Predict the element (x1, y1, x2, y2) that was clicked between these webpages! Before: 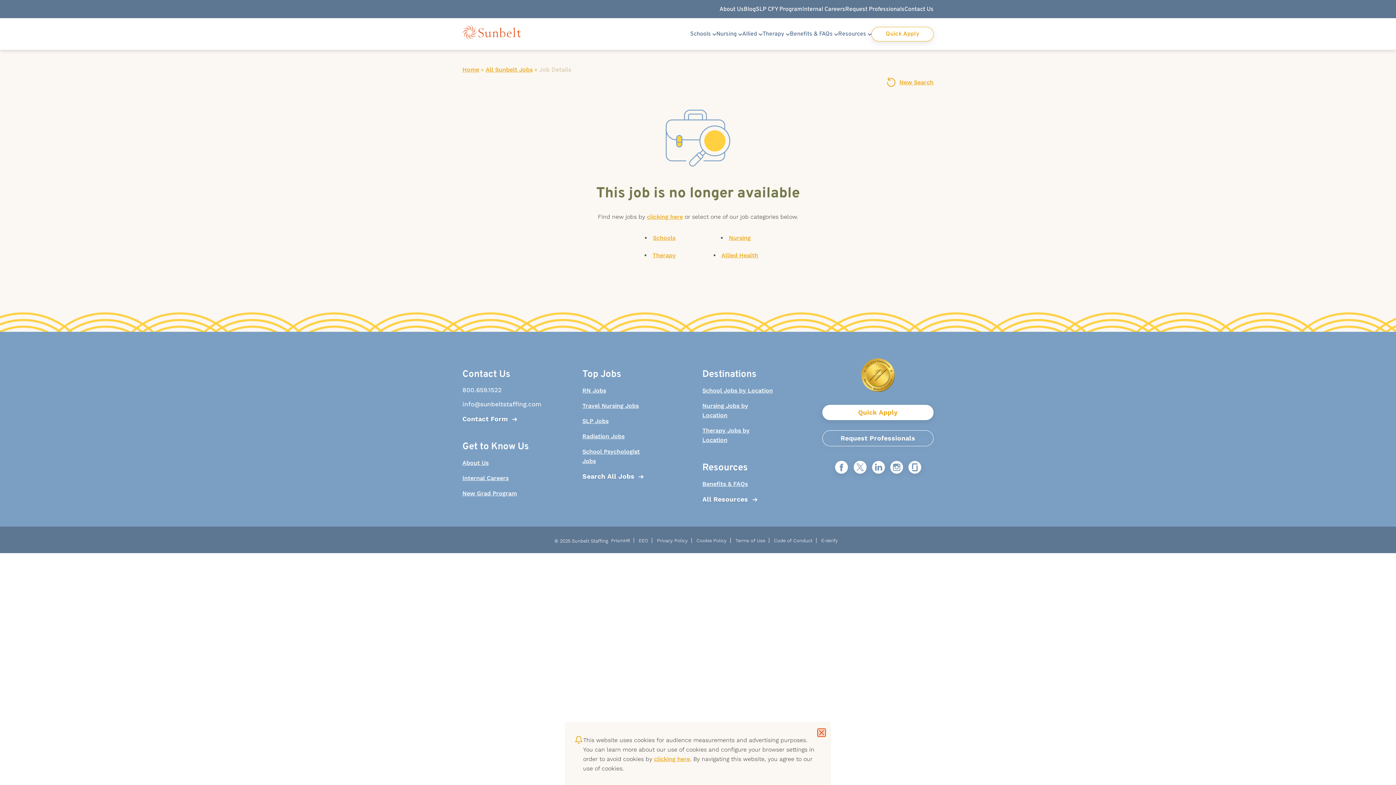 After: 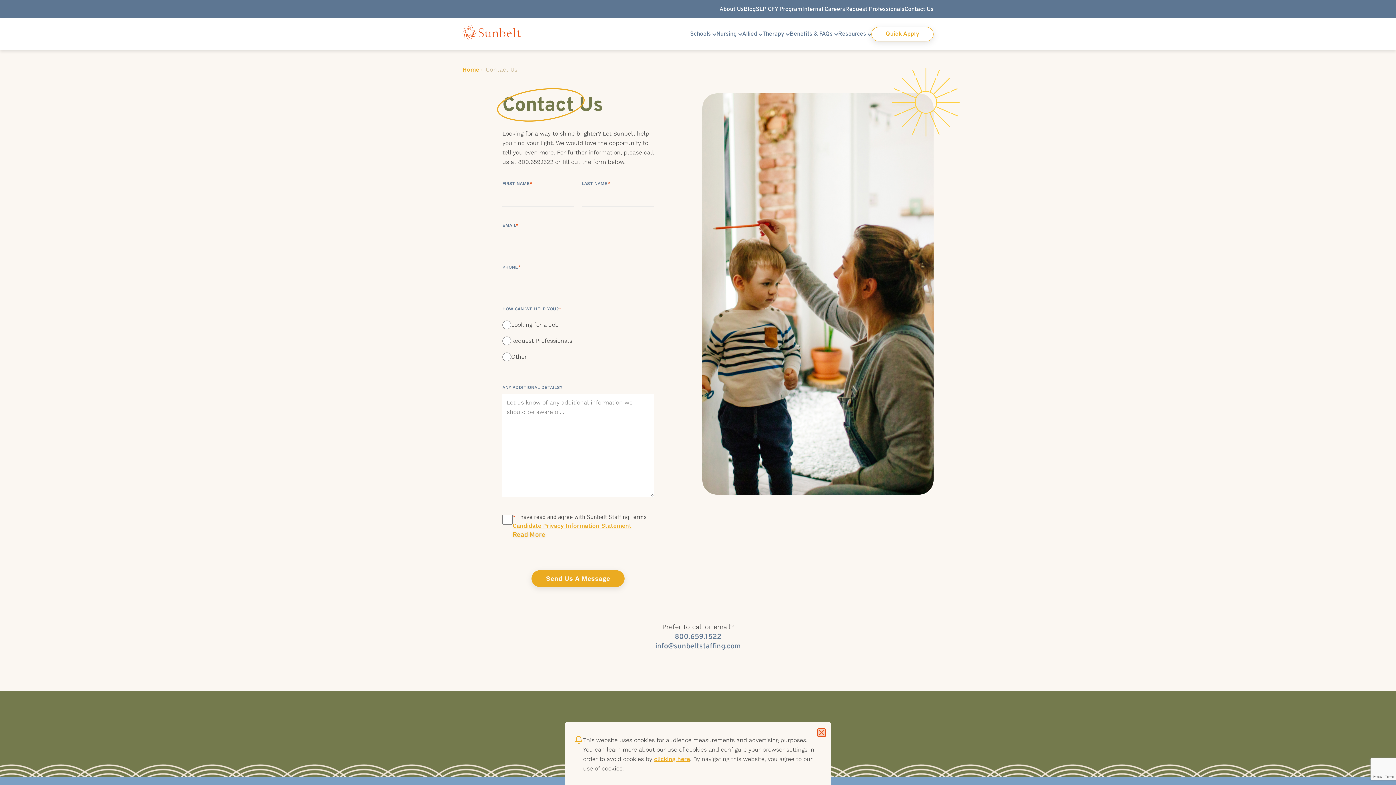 Action: label: Contact Form bbox: (462, 414, 533, 424)